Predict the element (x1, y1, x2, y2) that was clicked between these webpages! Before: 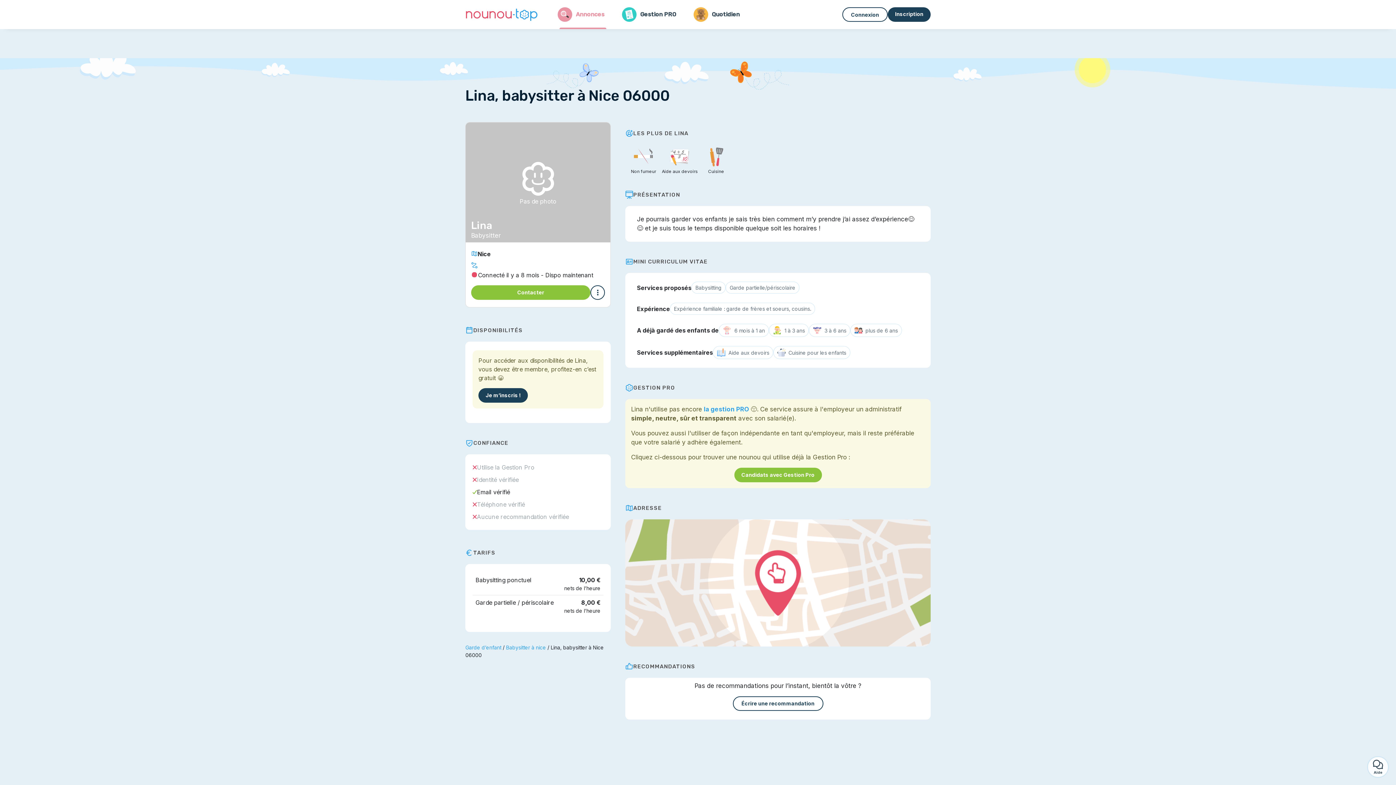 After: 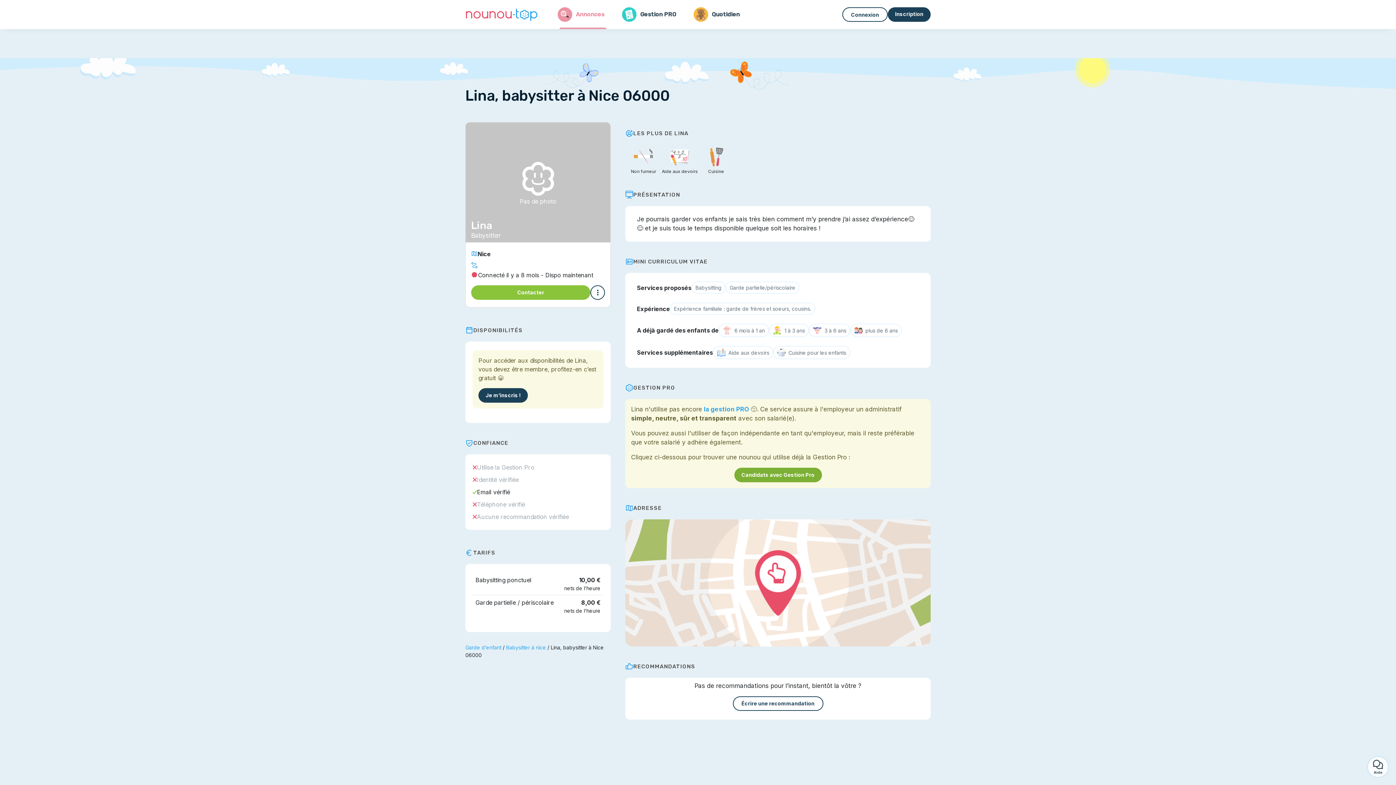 Action: bbox: (734, 468, 822, 482) label: Candidats avec Gestion Pro